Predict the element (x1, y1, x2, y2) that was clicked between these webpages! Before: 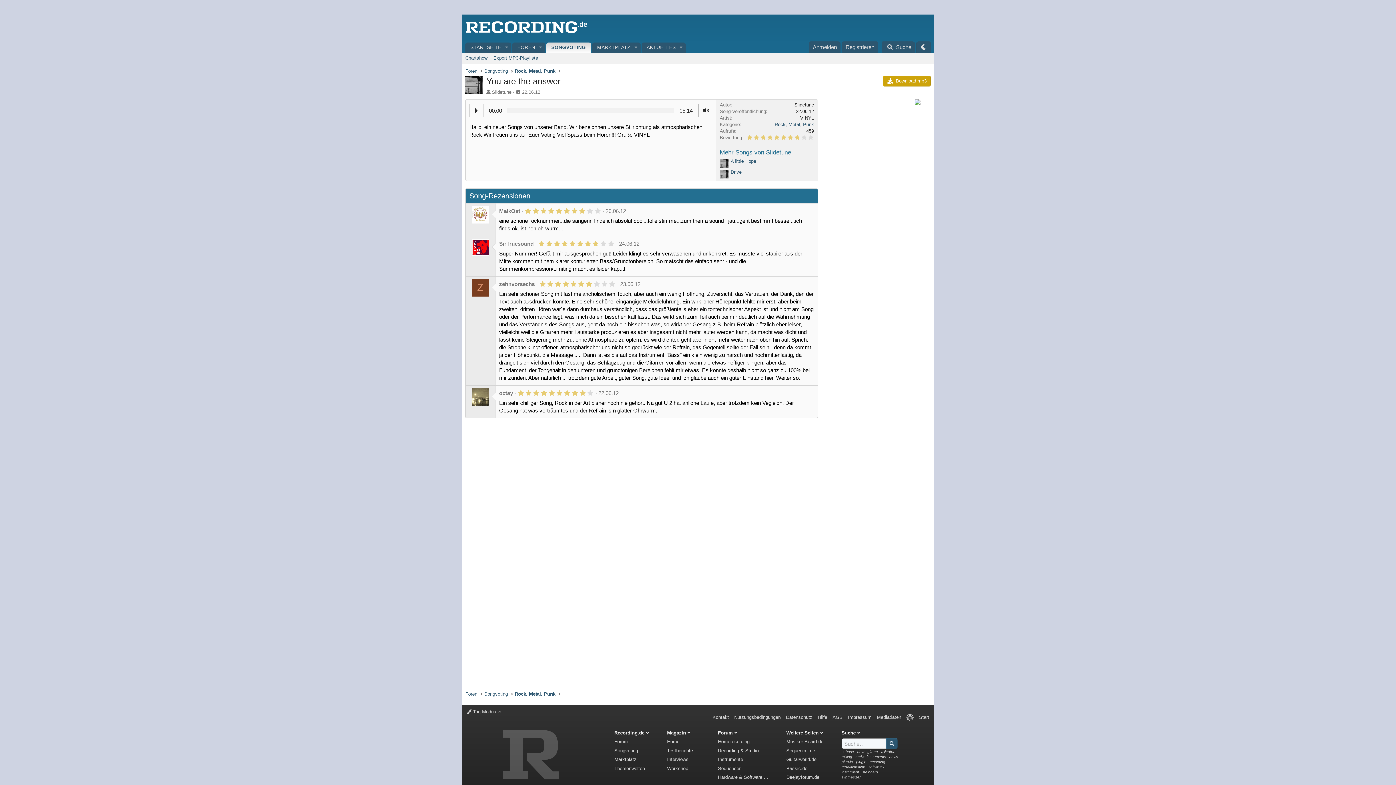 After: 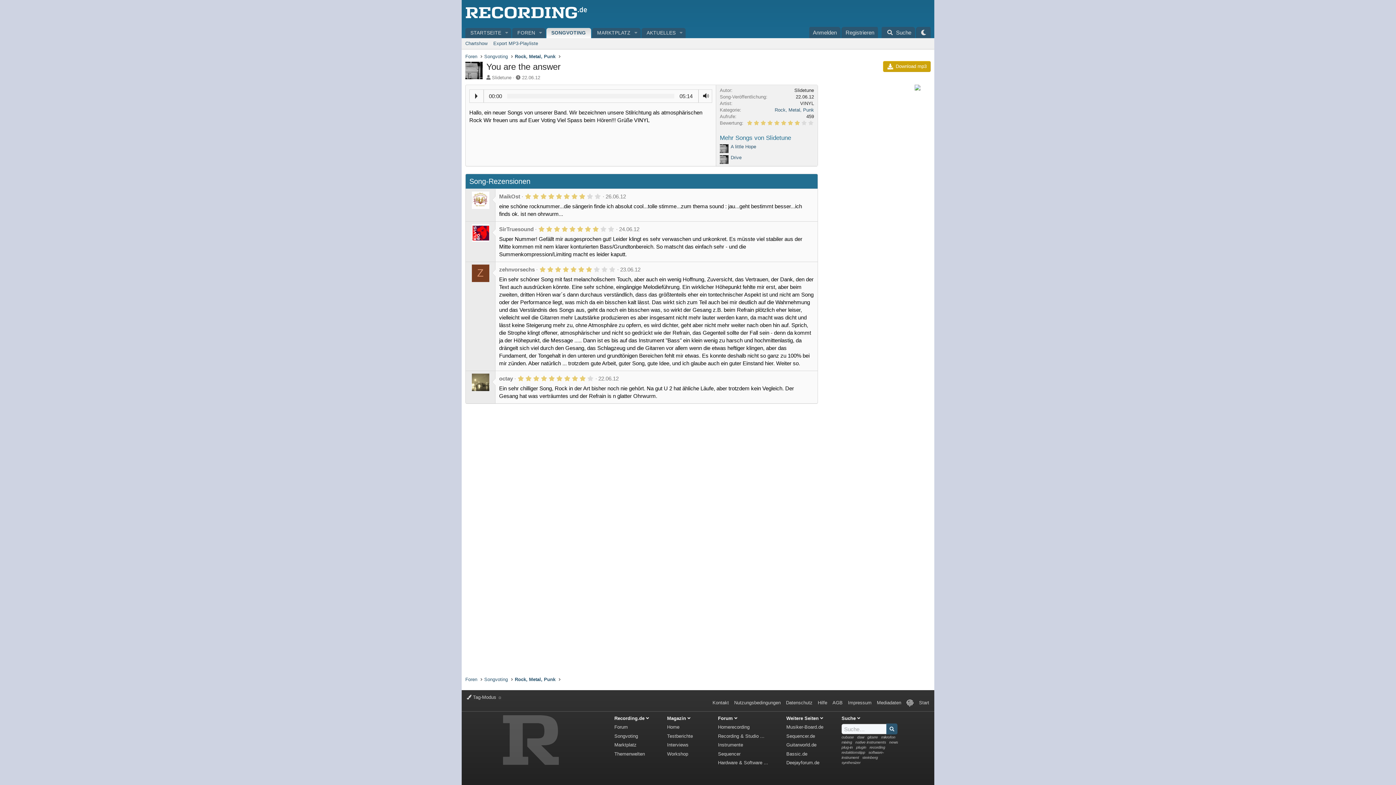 Action: bbox: (605, 207, 626, 214) label: 26.06.12